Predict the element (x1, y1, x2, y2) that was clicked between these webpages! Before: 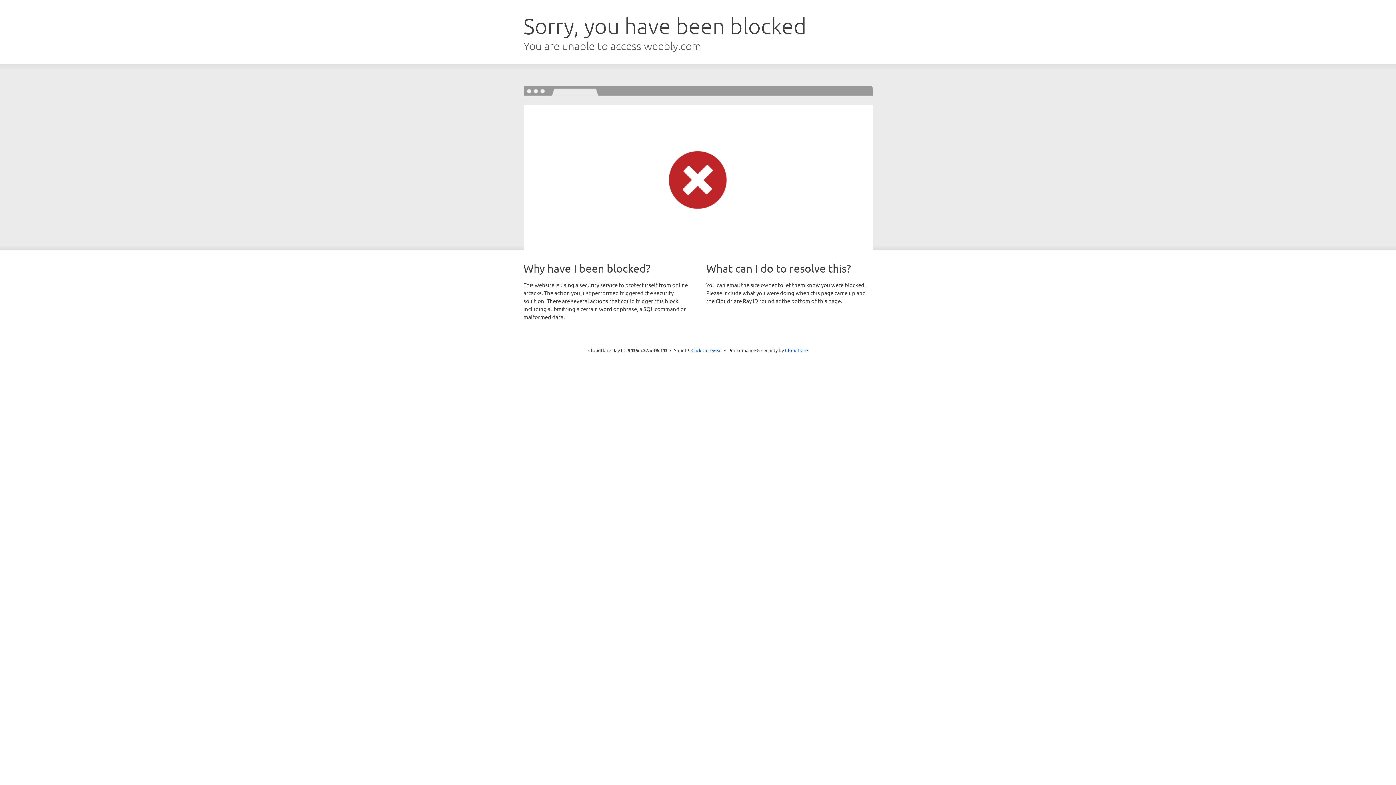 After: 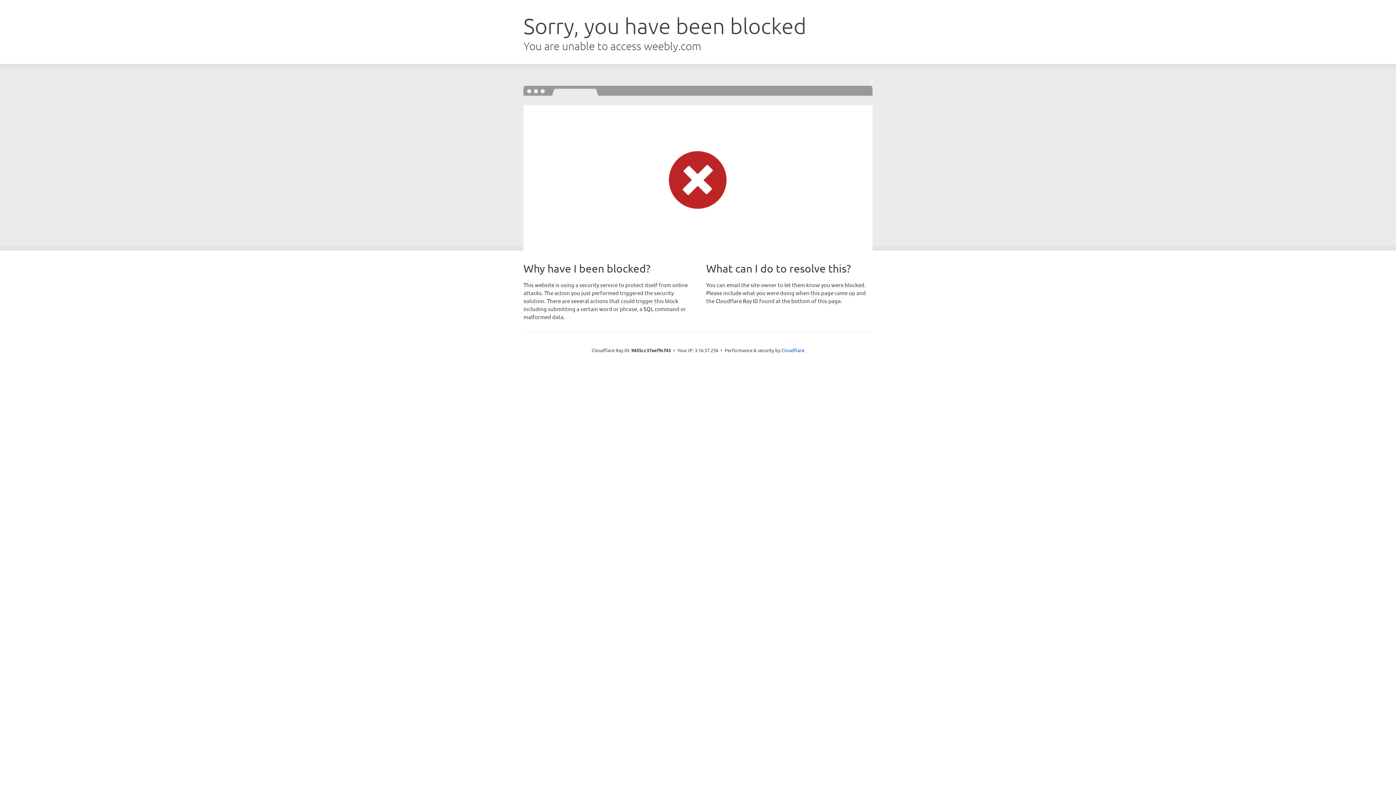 Action: label: Click to reveal bbox: (691, 346, 722, 353)